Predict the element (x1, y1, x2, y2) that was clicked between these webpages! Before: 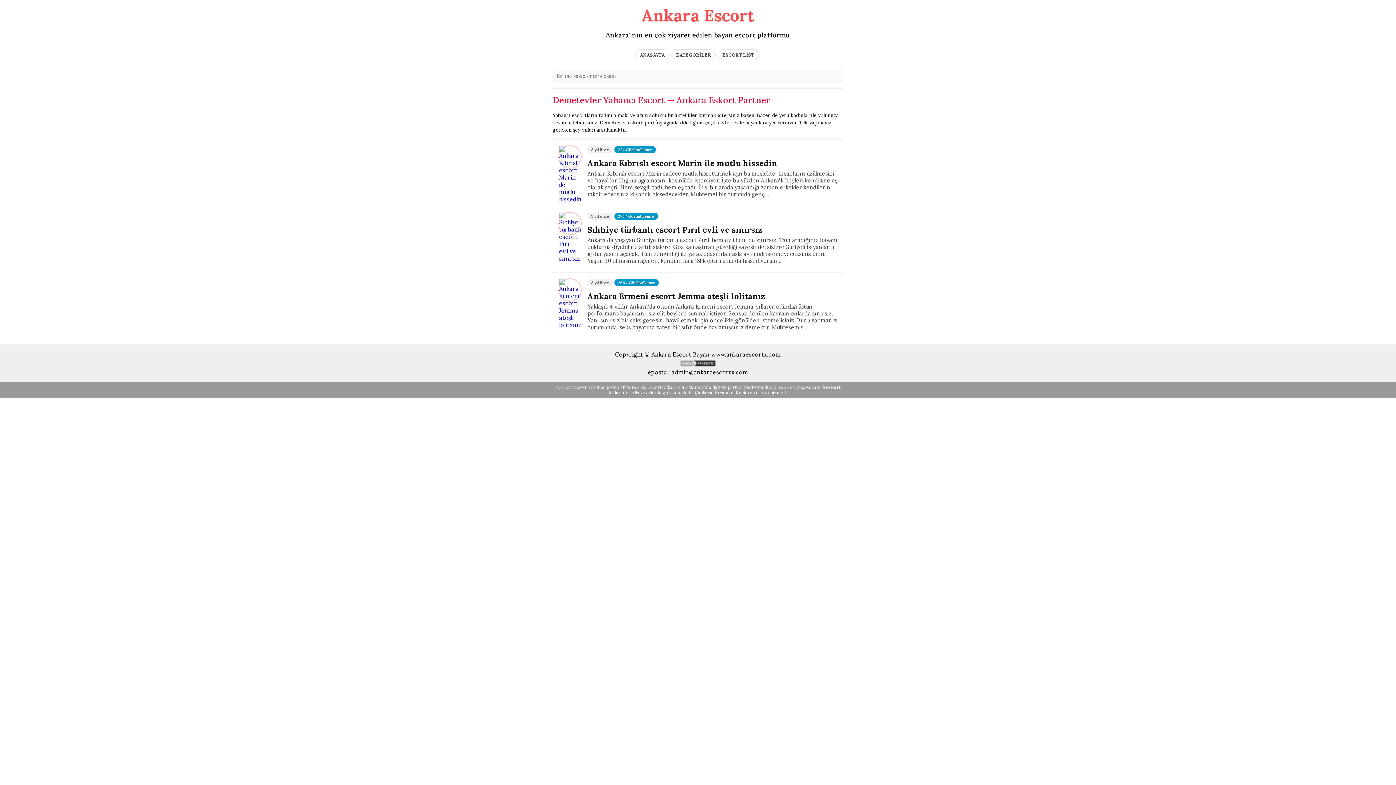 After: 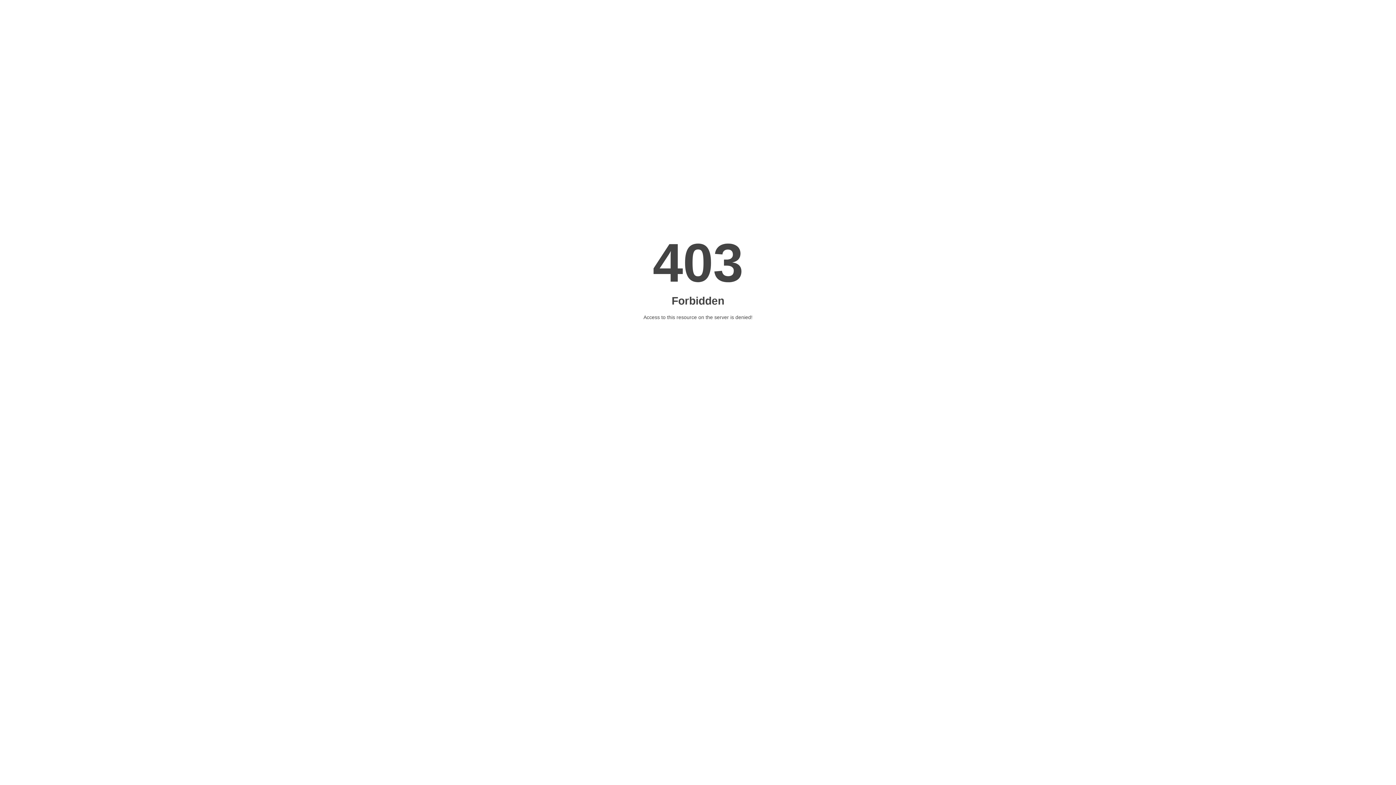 Action: label: KATEGORİLER bbox: (671, 49, 716, 60)